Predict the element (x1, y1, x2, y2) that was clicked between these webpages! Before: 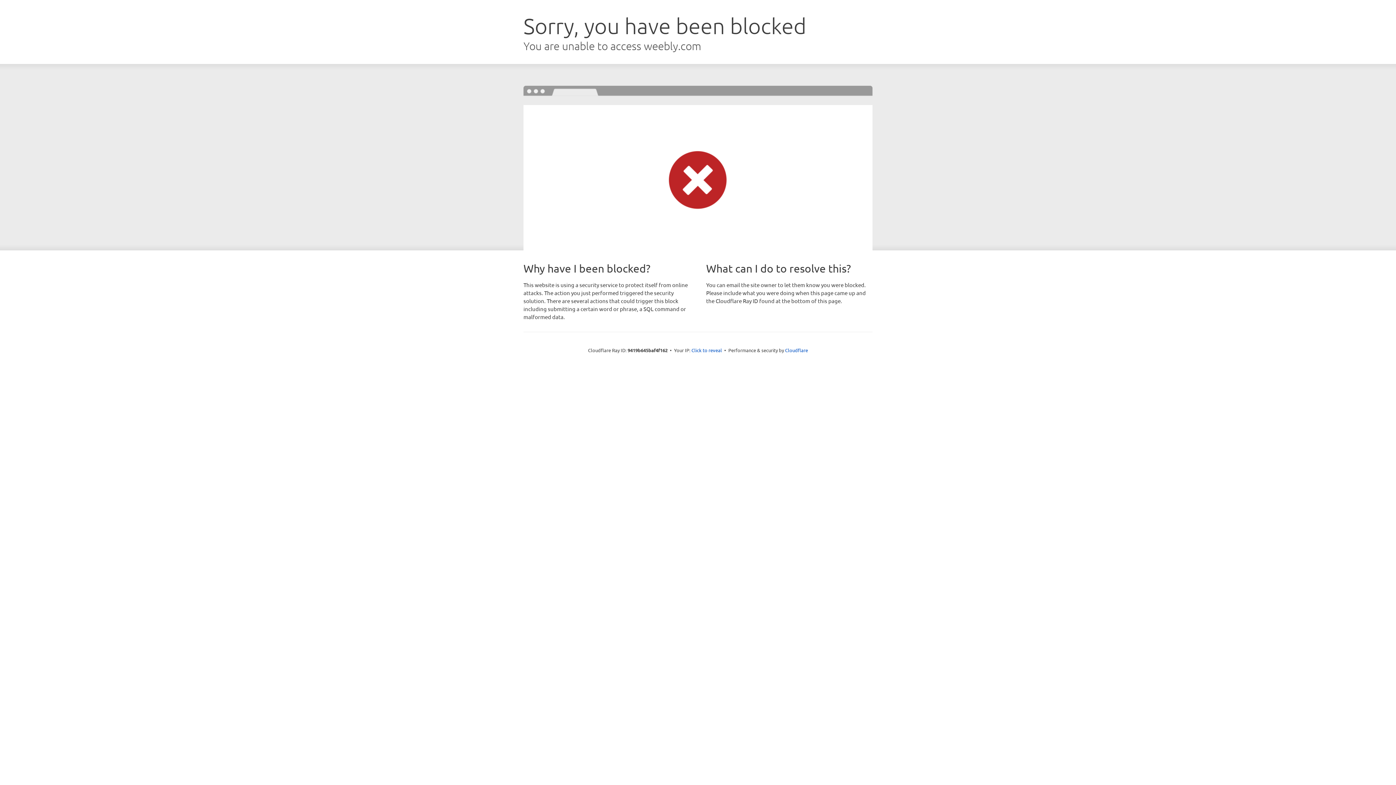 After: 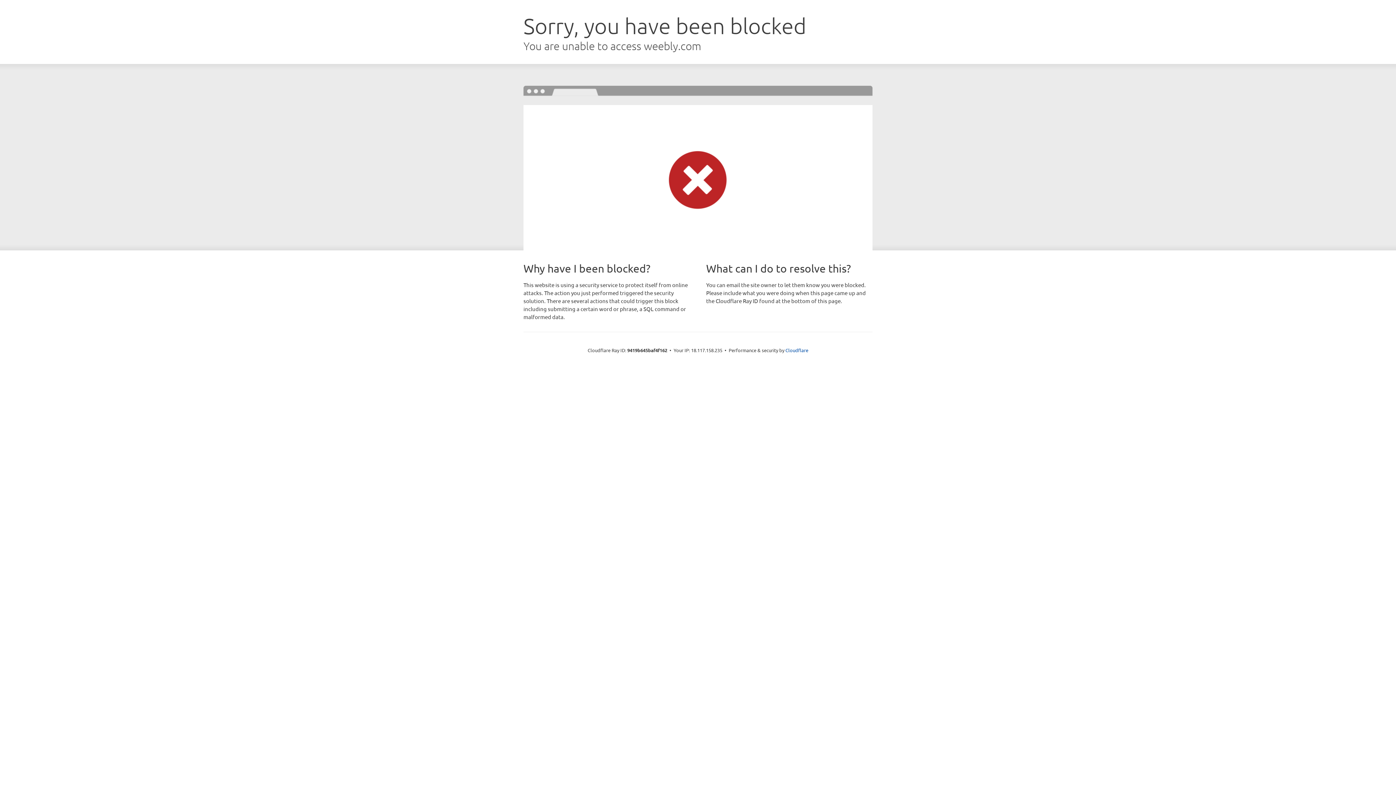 Action: bbox: (691, 346, 722, 353) label: Click to reveal